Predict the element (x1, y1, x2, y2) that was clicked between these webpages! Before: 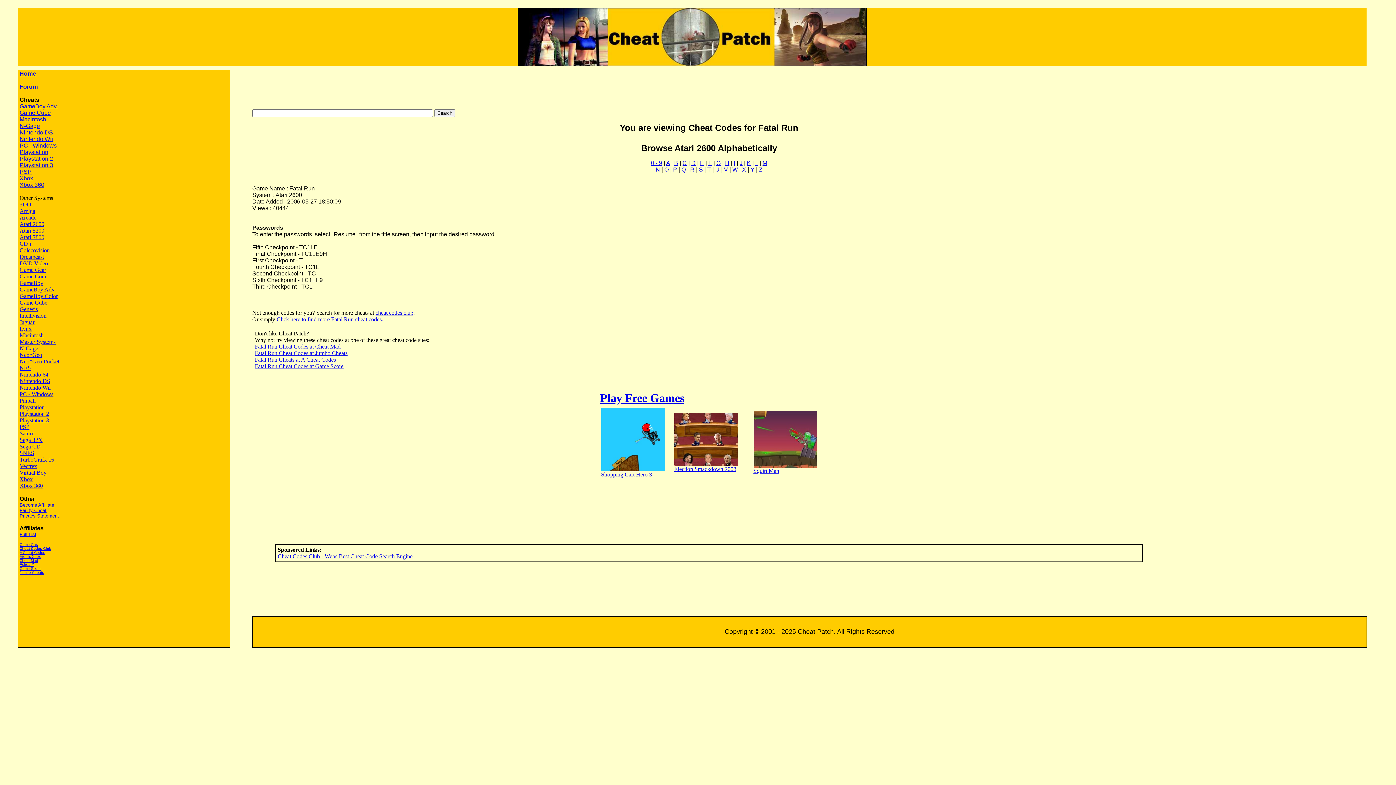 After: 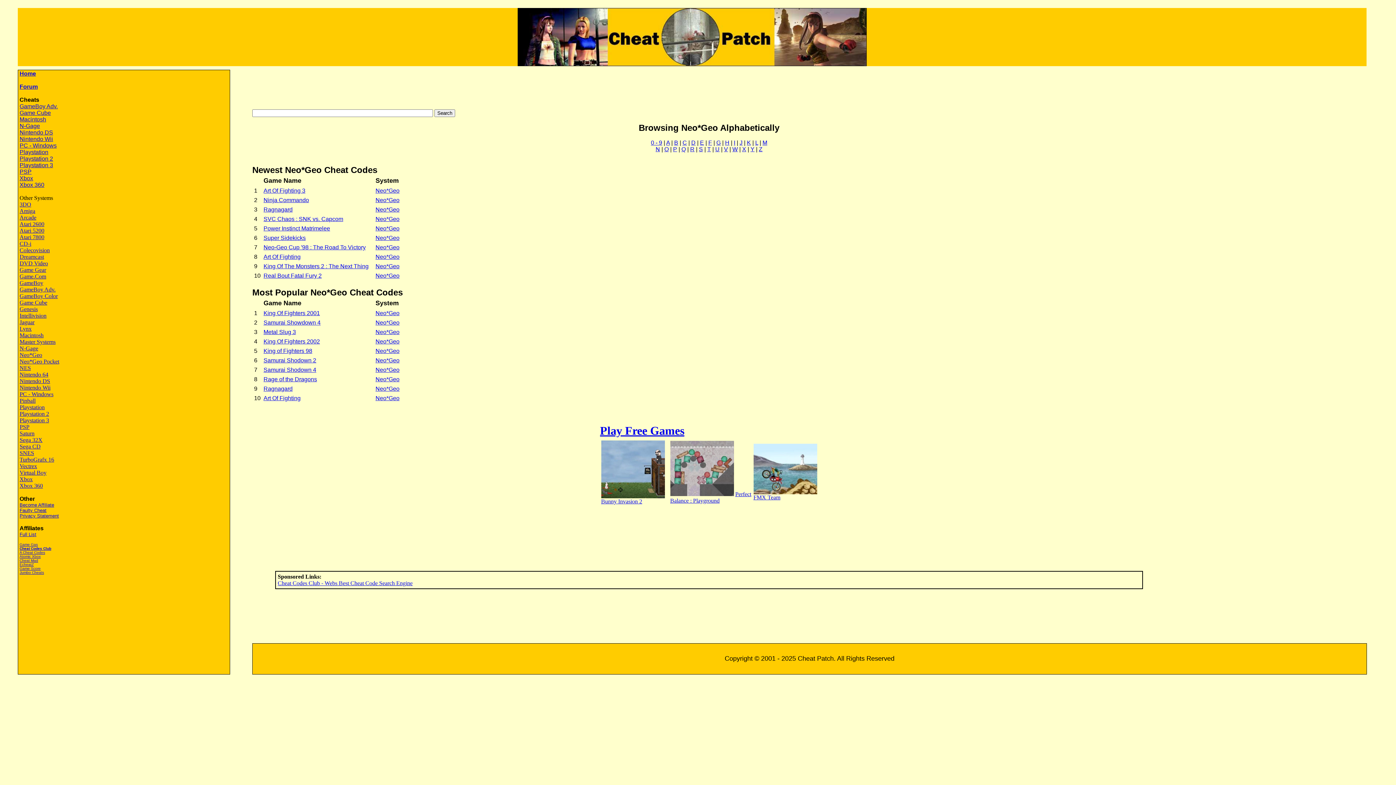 Action: label: Neo*Geo bbox: (19, 352, 42, 358)